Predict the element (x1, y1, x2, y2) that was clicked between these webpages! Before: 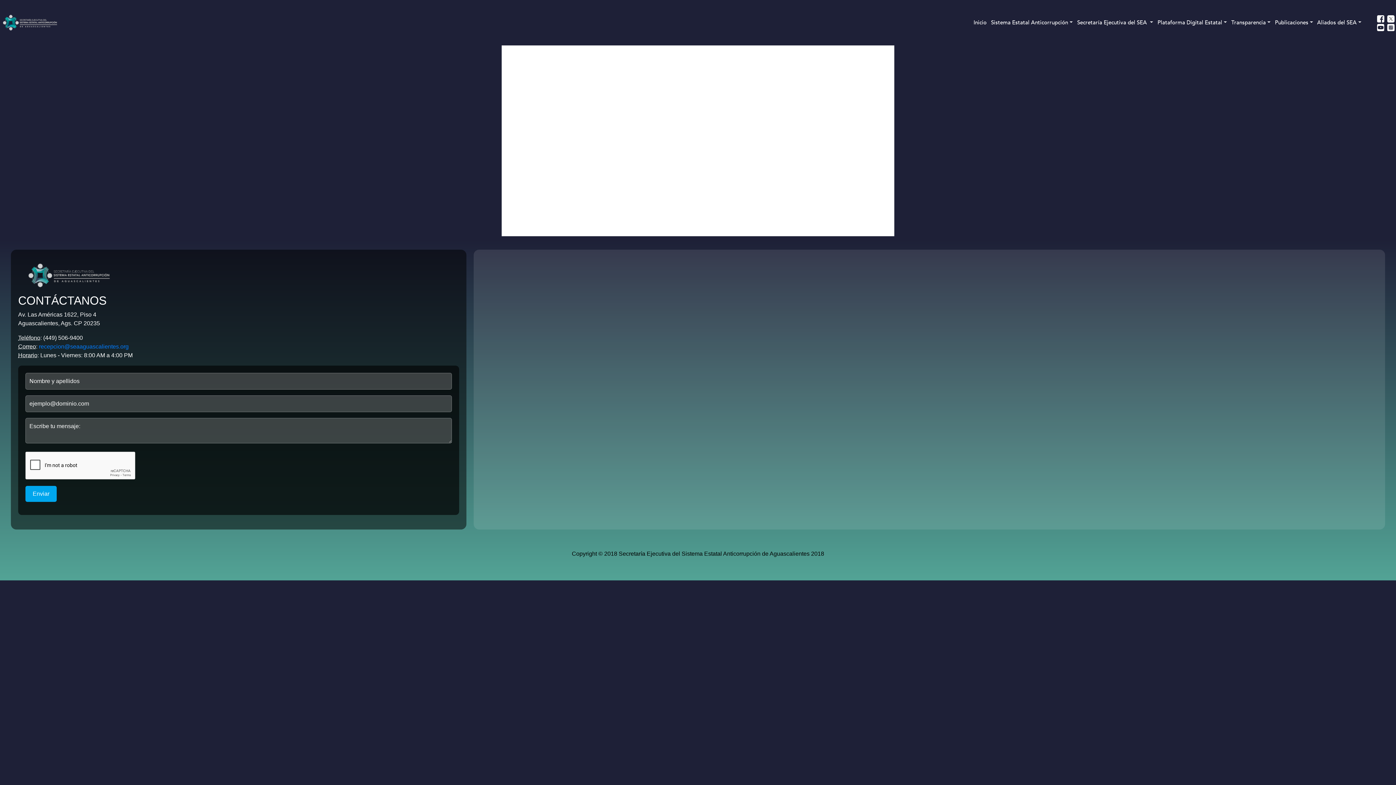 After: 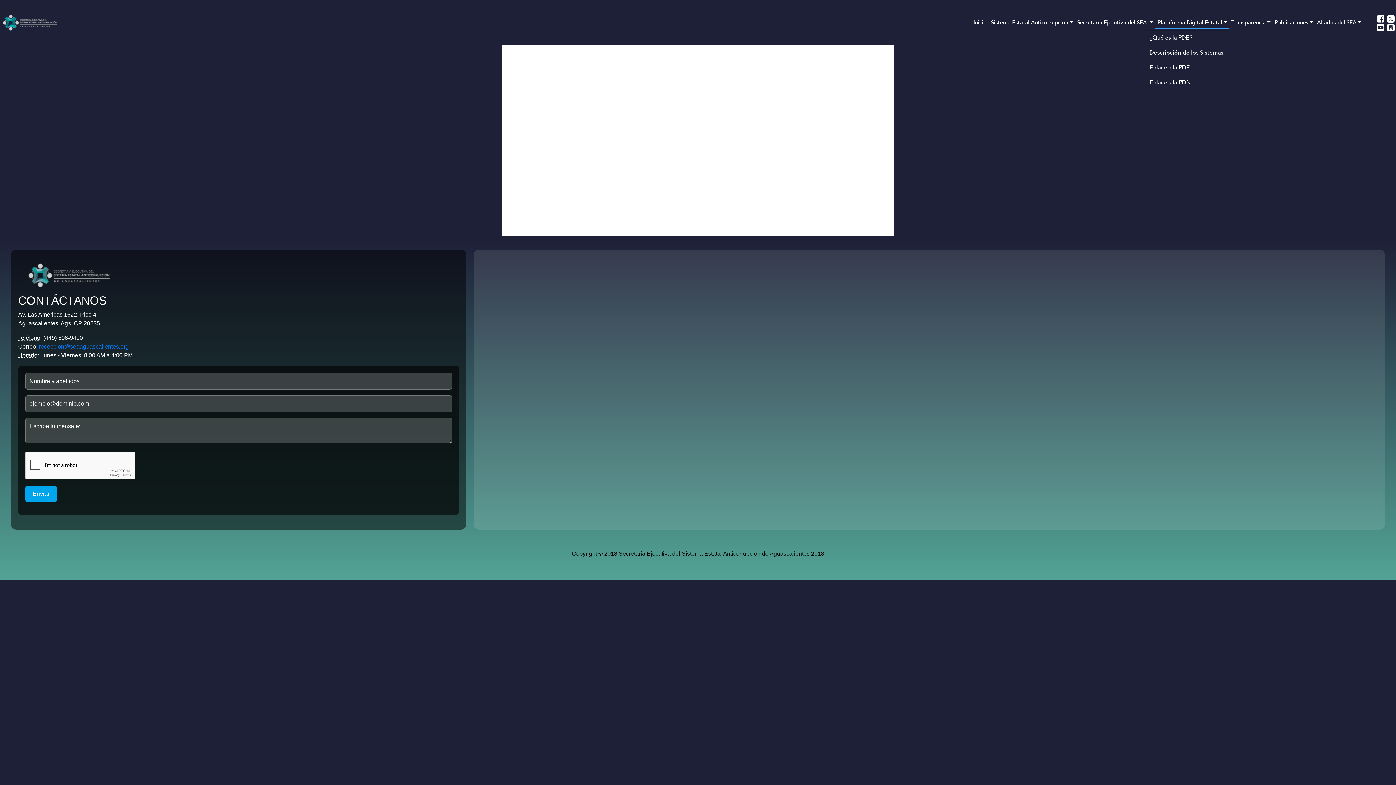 Action: label: Plataforma Digital Estatal bbox: (1155, 15, 1229, 29)